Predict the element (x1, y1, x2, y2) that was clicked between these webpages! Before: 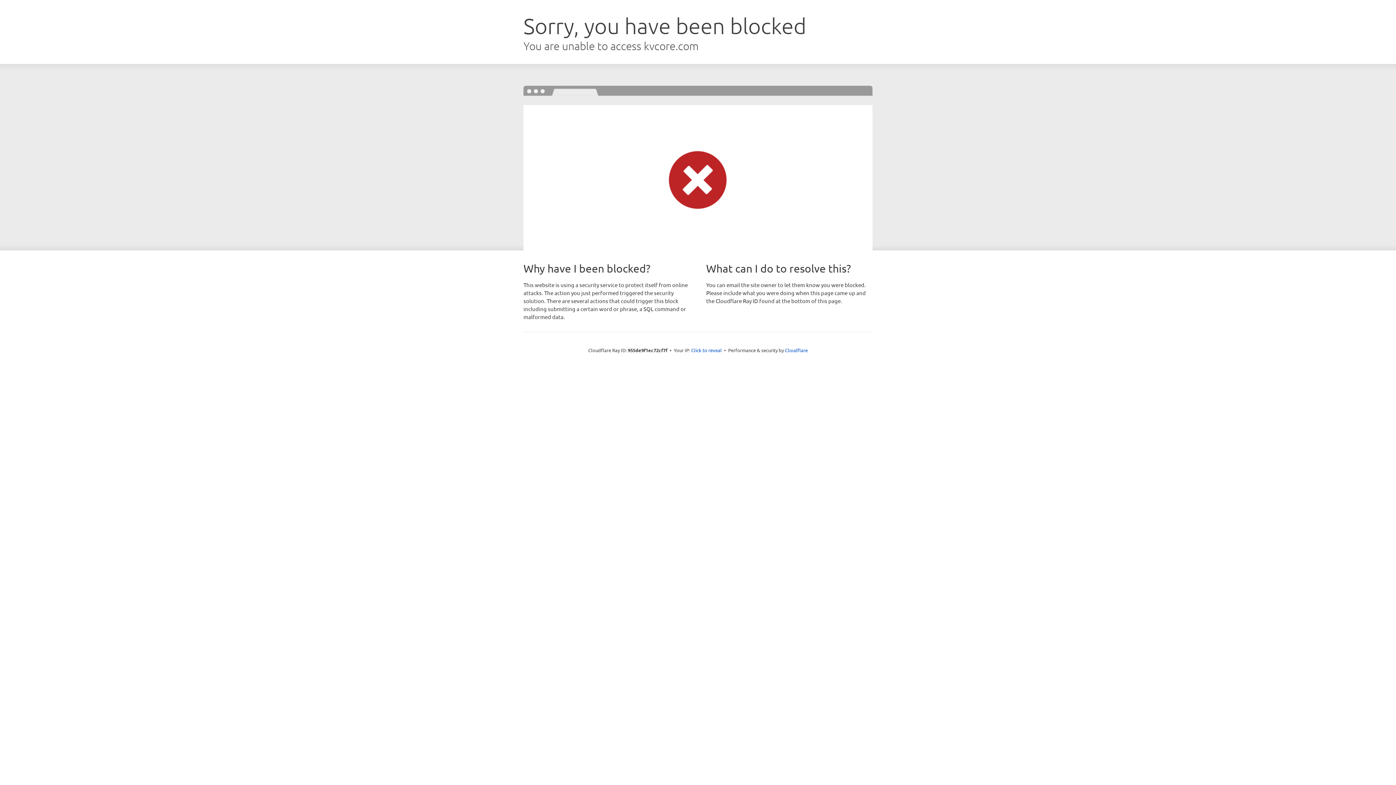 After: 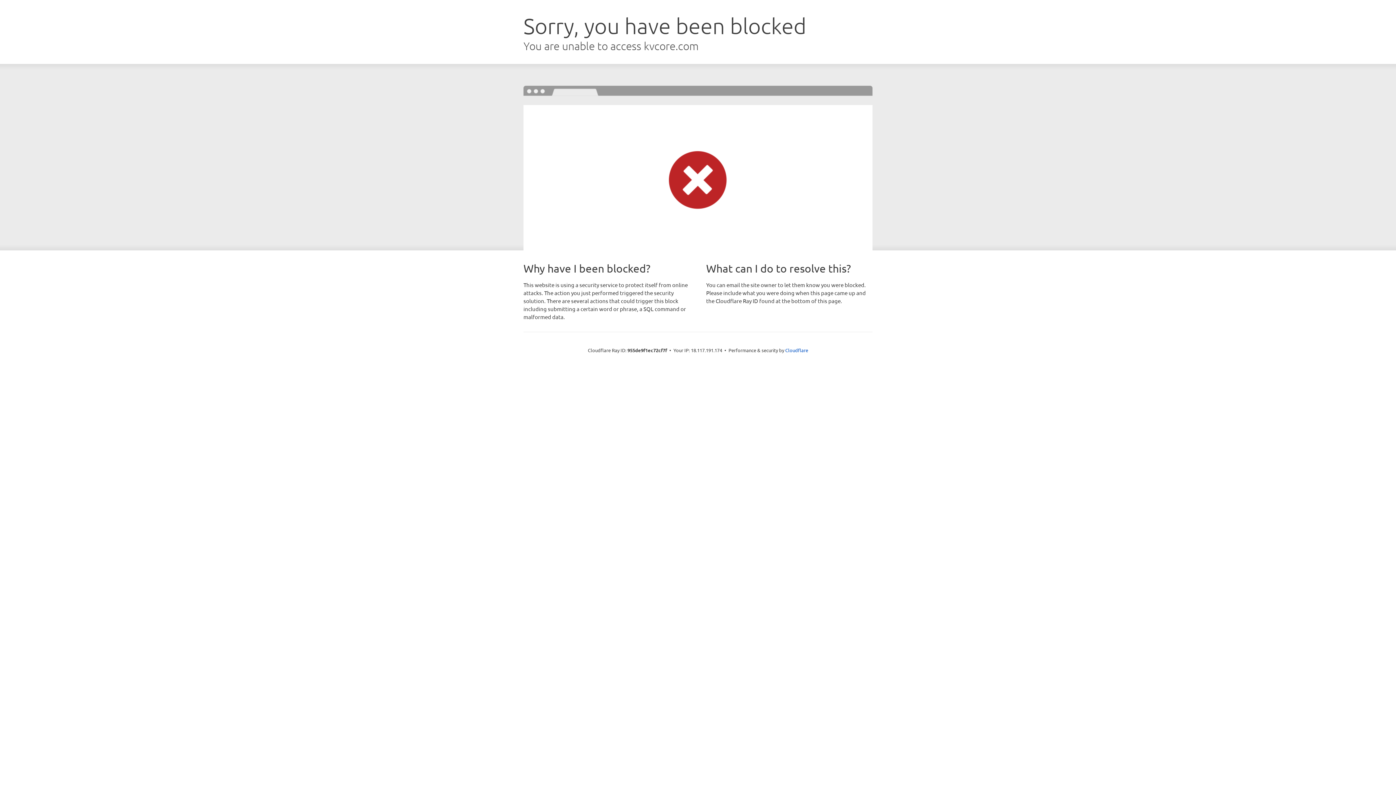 Action: bbox: (691, 346, 722, 353) label: Click to reveal